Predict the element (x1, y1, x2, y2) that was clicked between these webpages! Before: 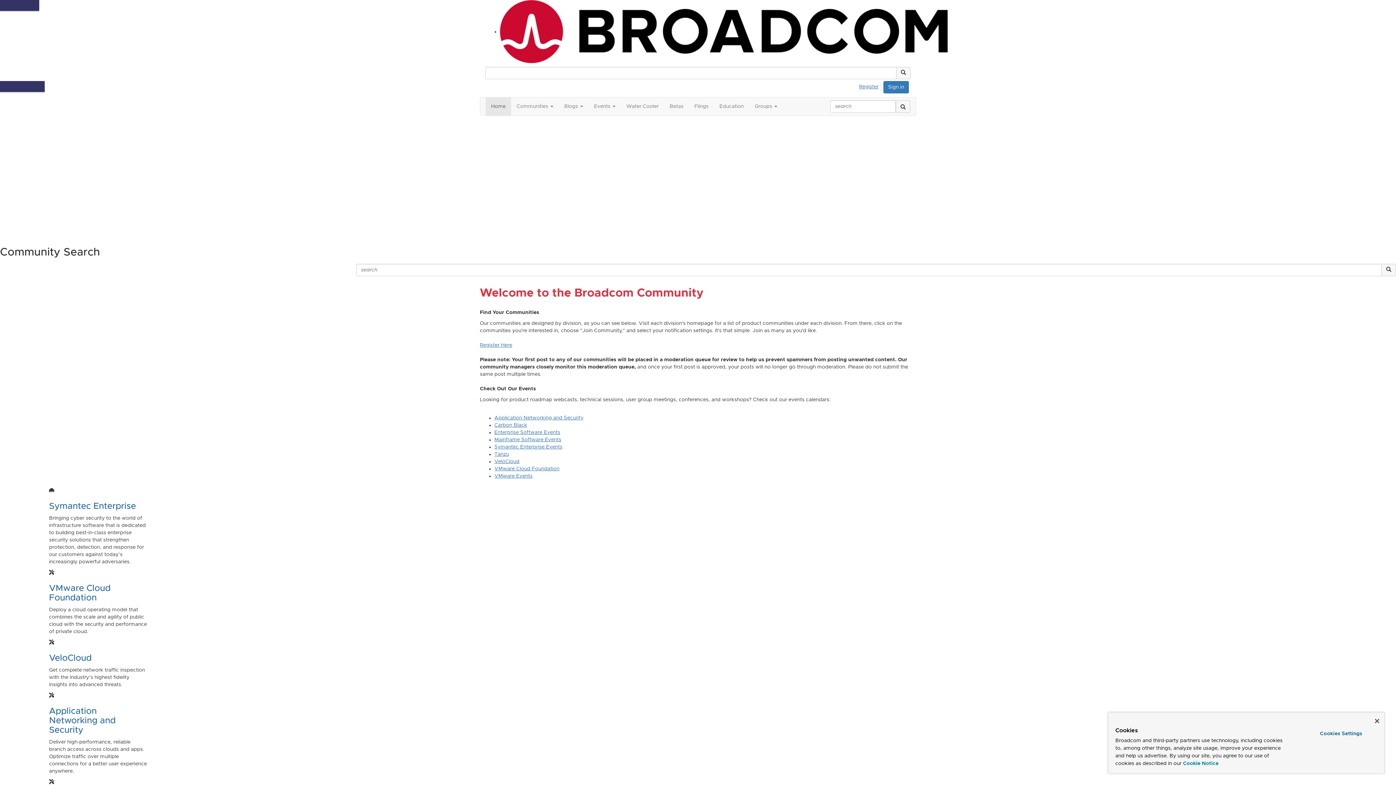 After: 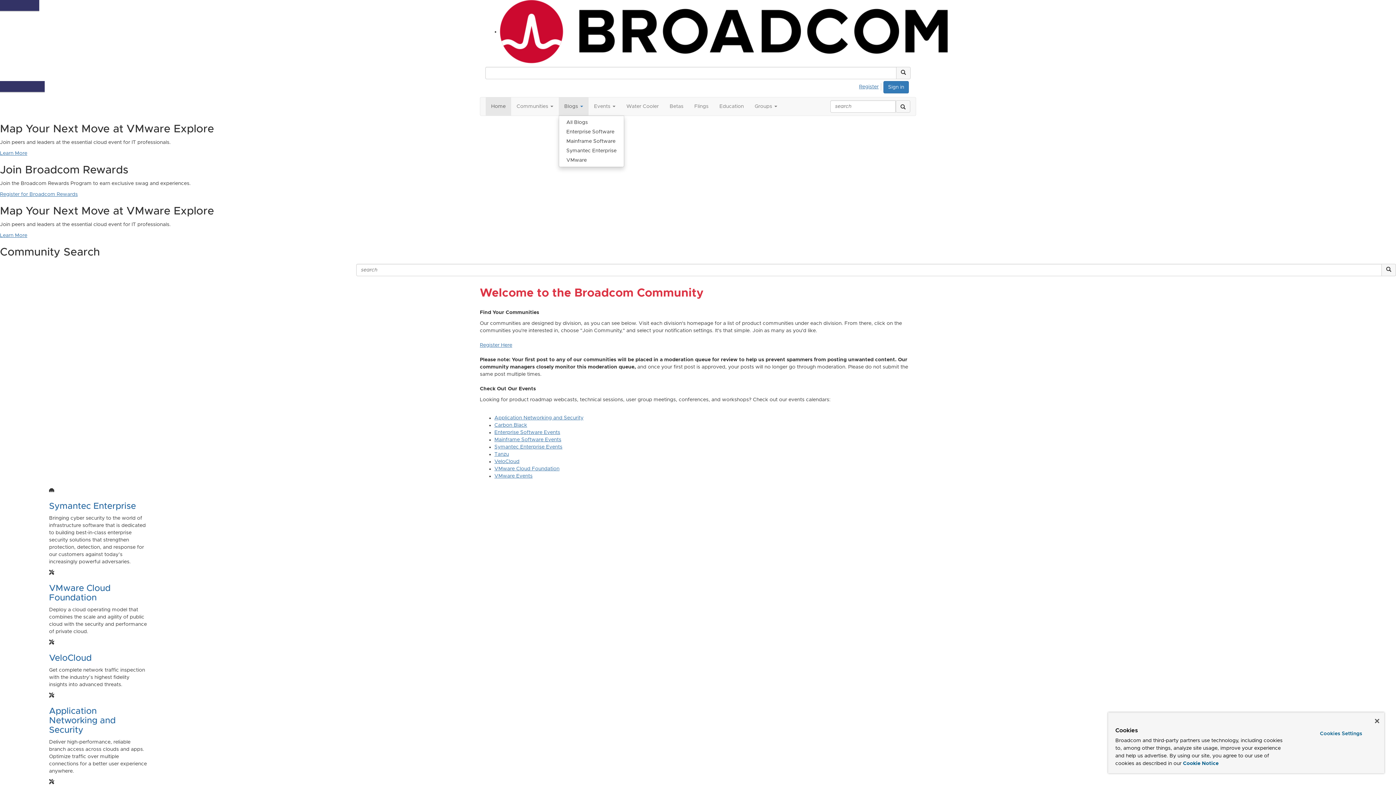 Action: bbox: (558, 97, 588, 115) label: Blogs 